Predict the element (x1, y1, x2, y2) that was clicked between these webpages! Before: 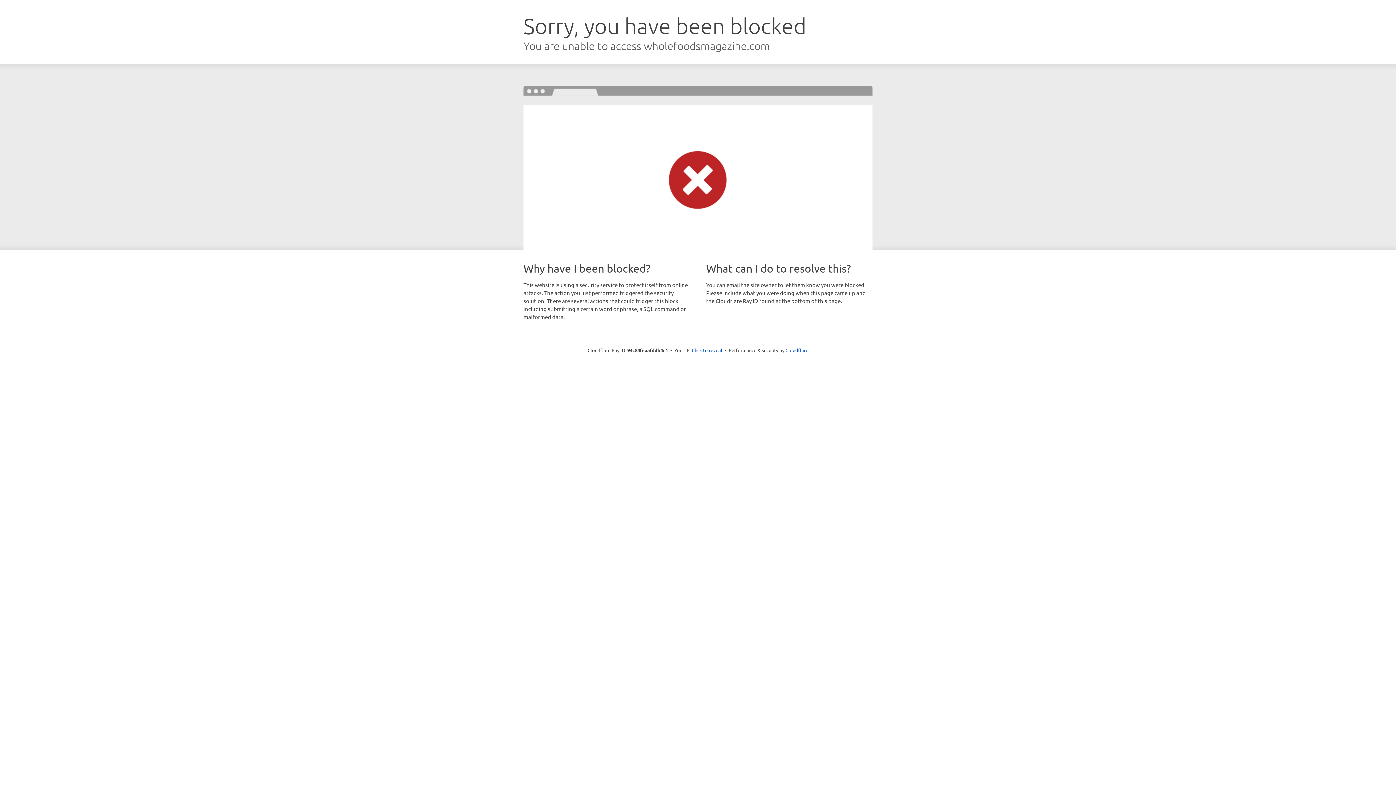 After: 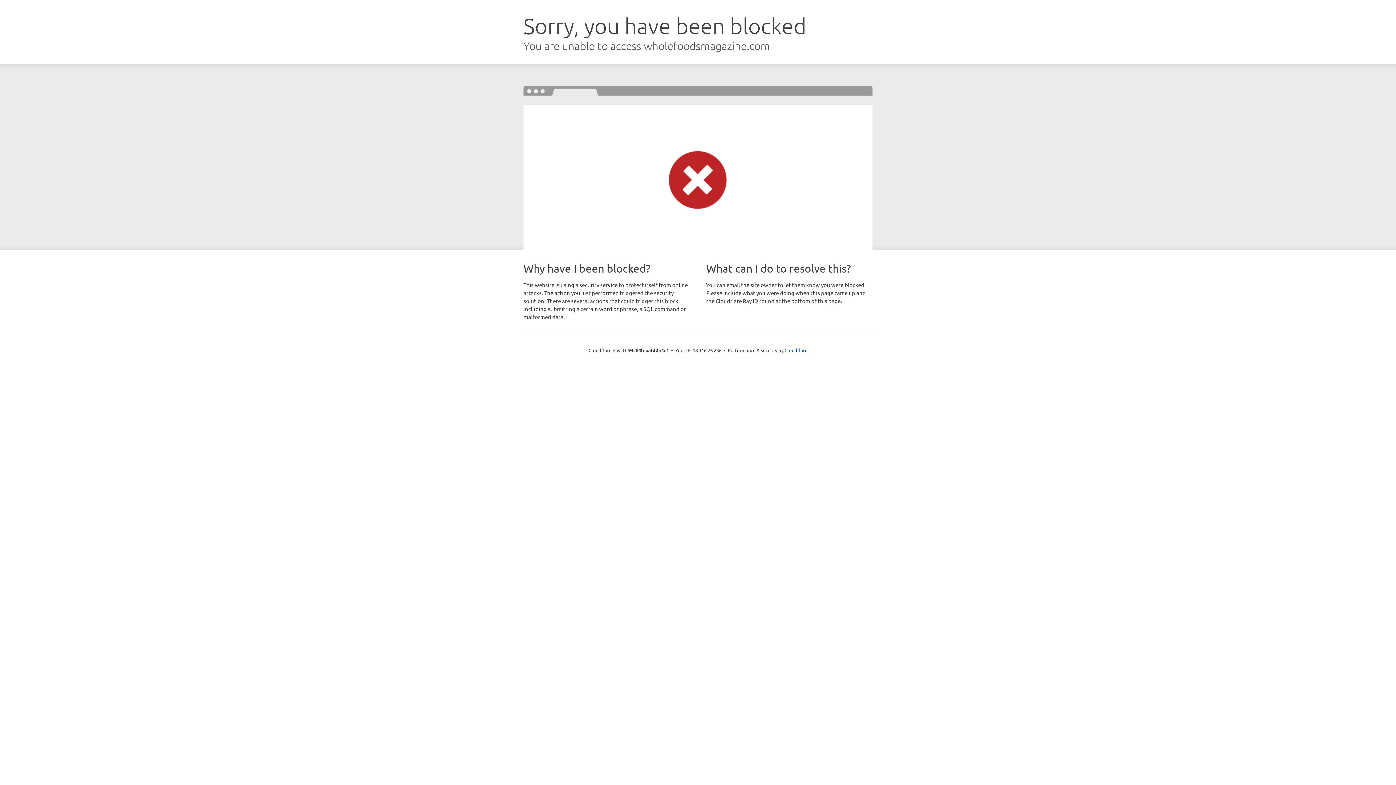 Action: label: Click to reveal bbox: (692, 346, 722, 353)